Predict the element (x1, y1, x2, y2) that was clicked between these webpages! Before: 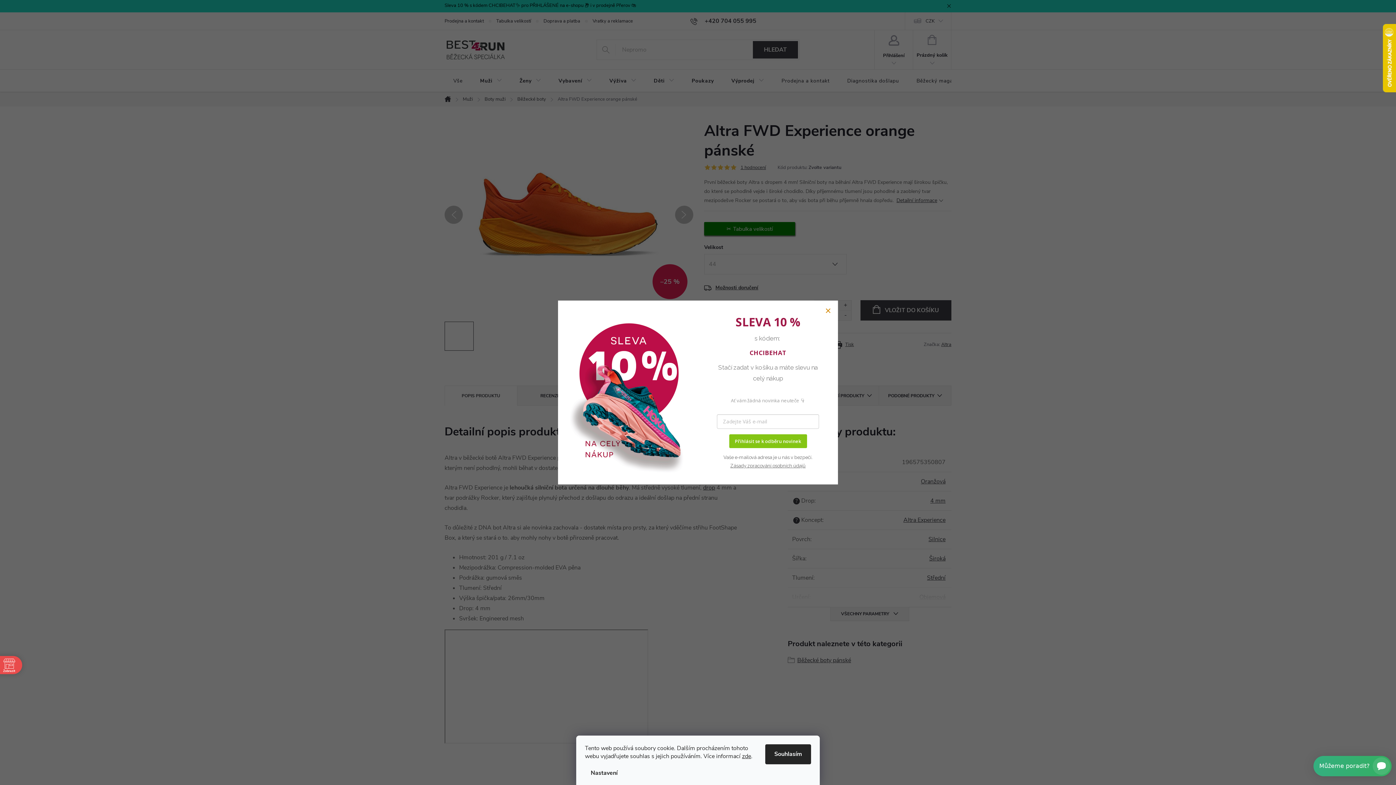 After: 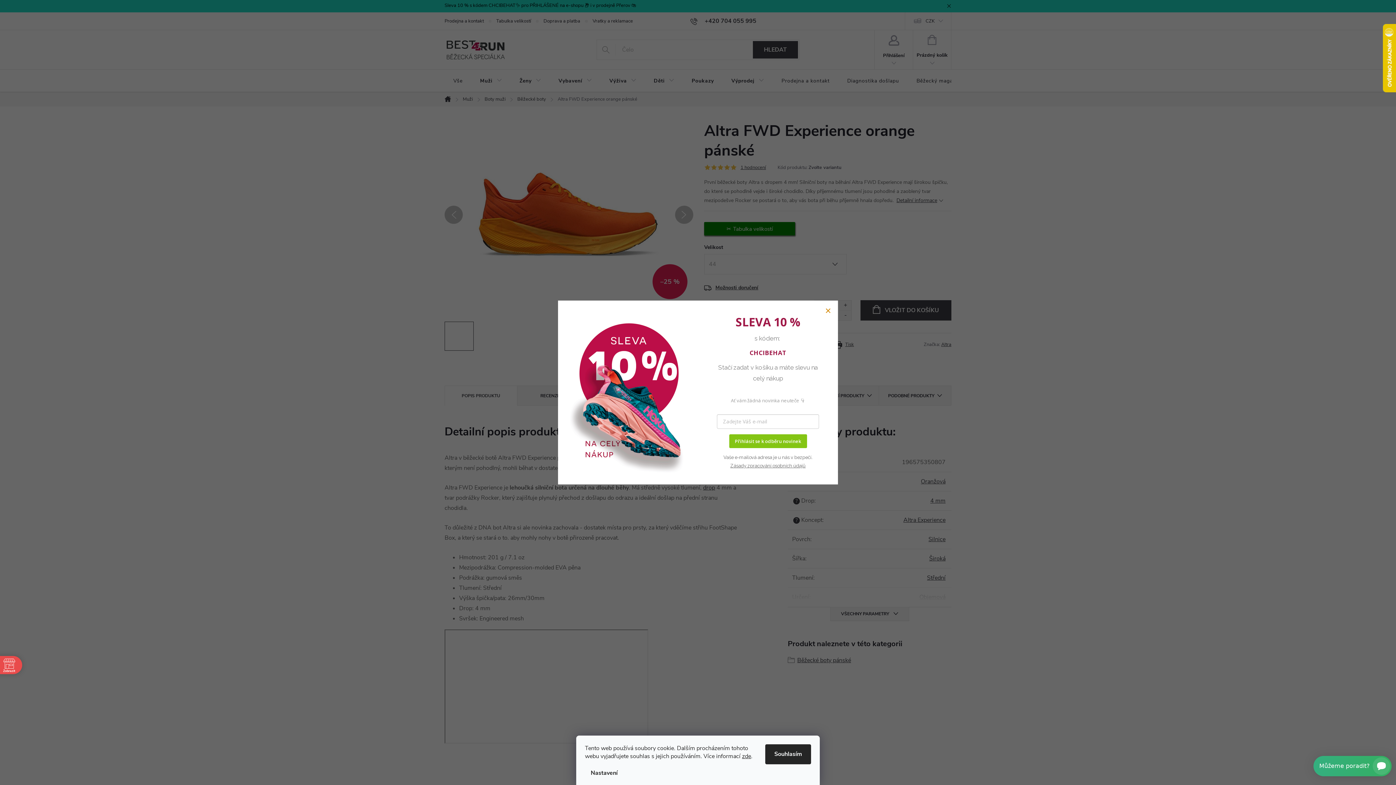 Action: bbox: (730, 463, 805, 468) label: Zásady zpracování osobních údajů